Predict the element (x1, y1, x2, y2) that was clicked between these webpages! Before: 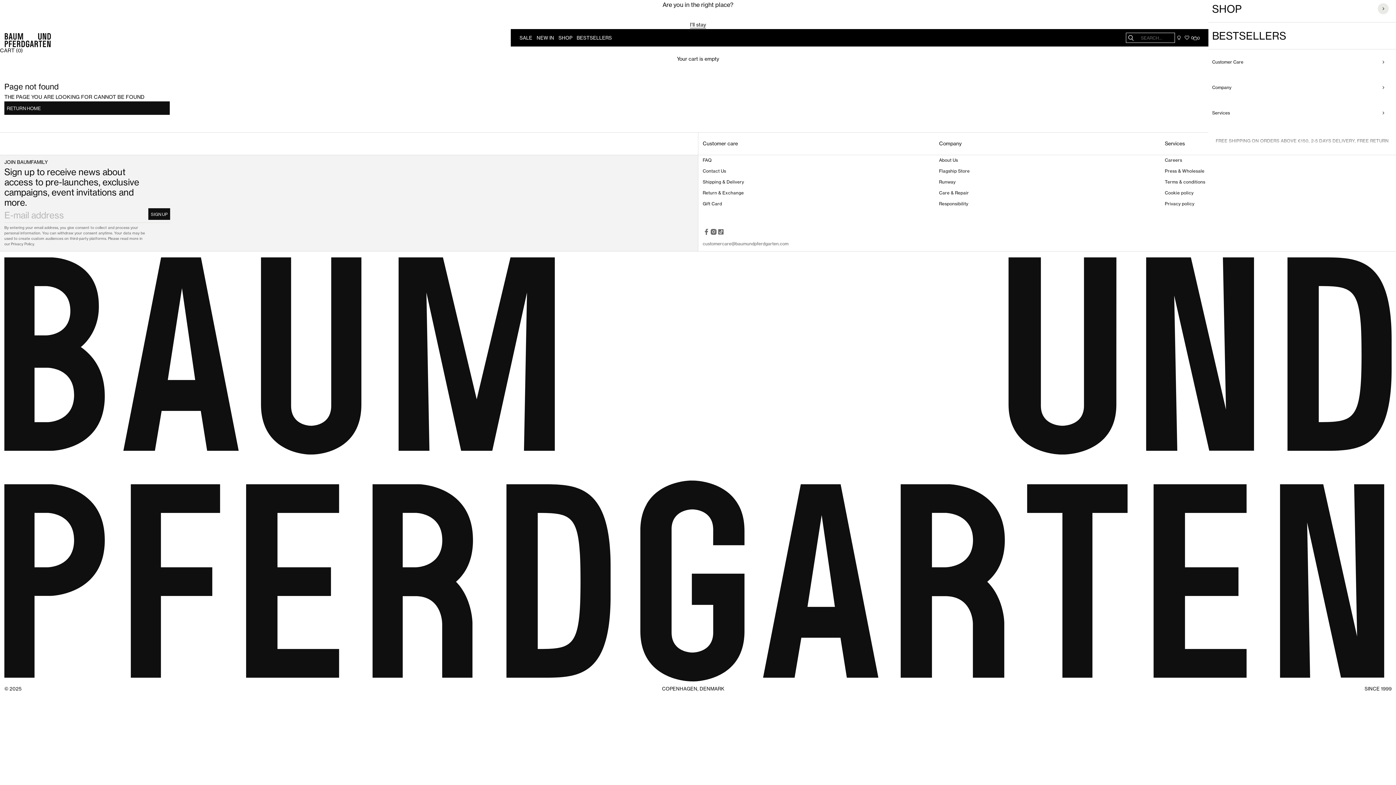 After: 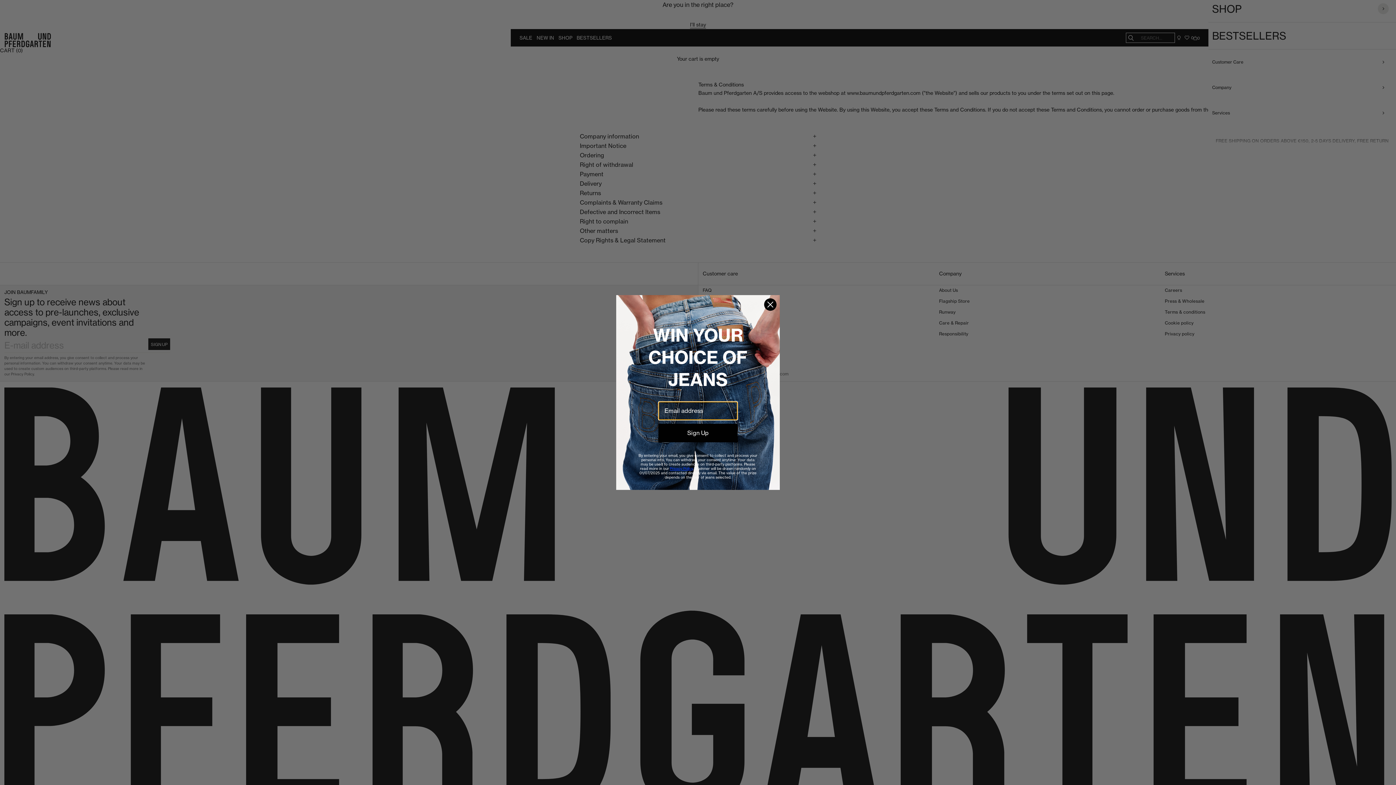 Action: bbox: (1165, 179, 1205, 184) label: Terms & conditions